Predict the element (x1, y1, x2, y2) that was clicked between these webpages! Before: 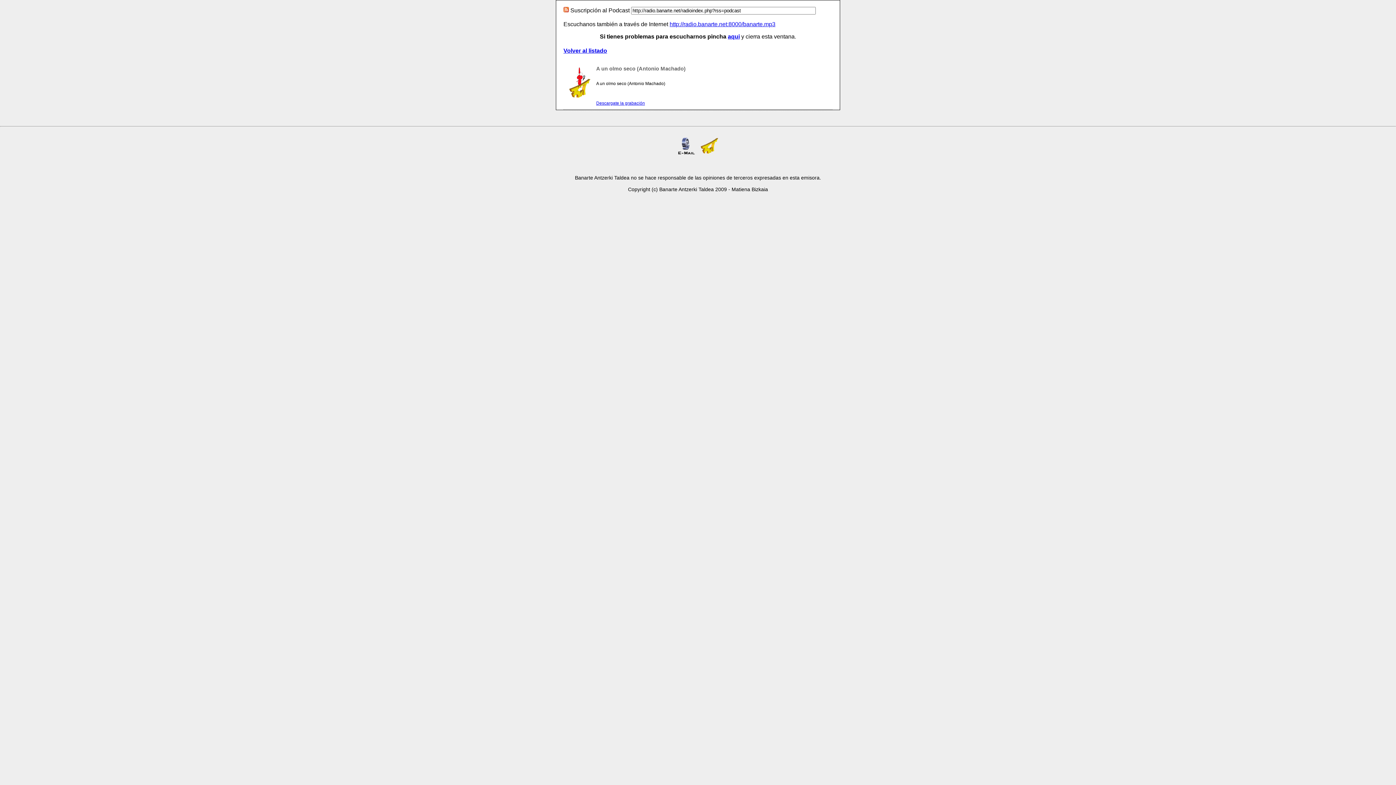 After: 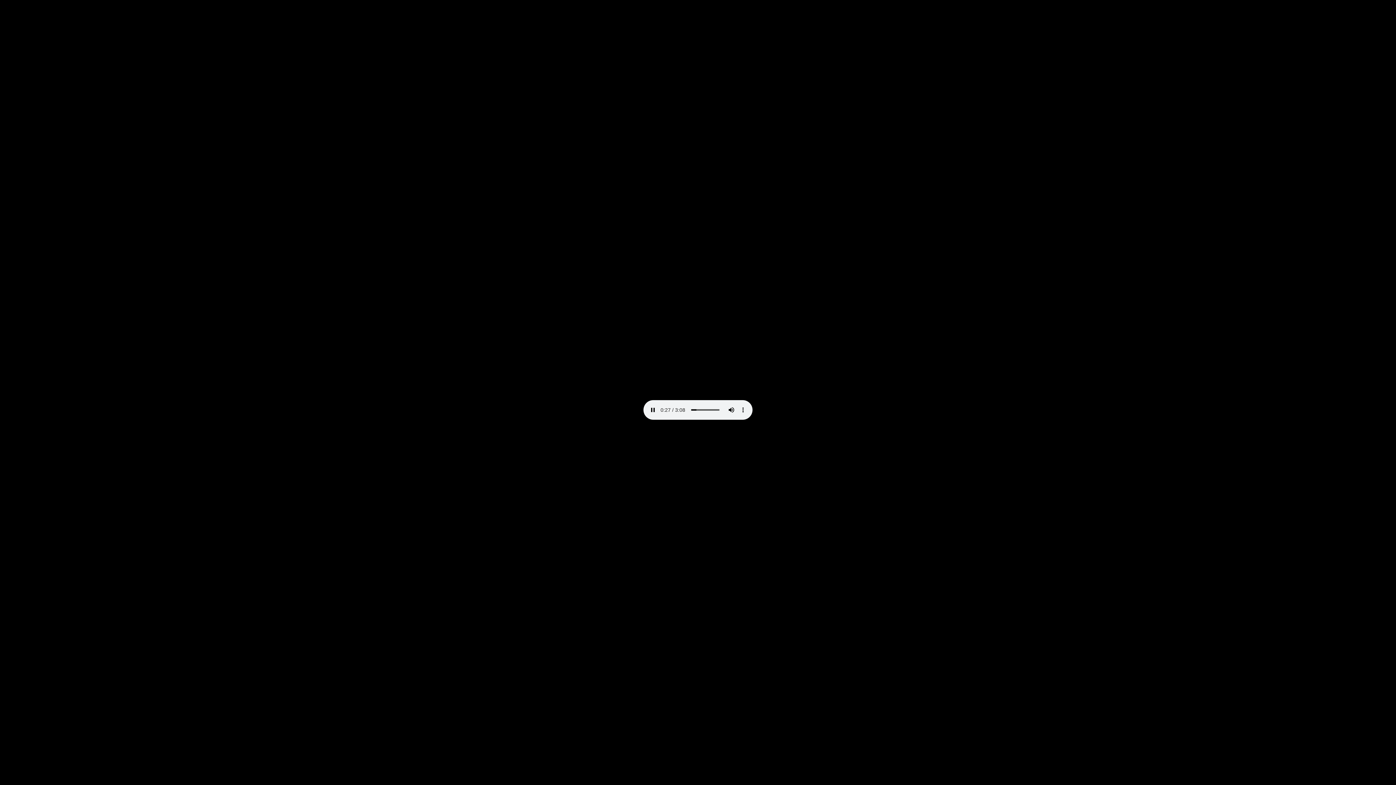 Action: label: Descargate la grabación bbox: (596, 100, 645, 105)